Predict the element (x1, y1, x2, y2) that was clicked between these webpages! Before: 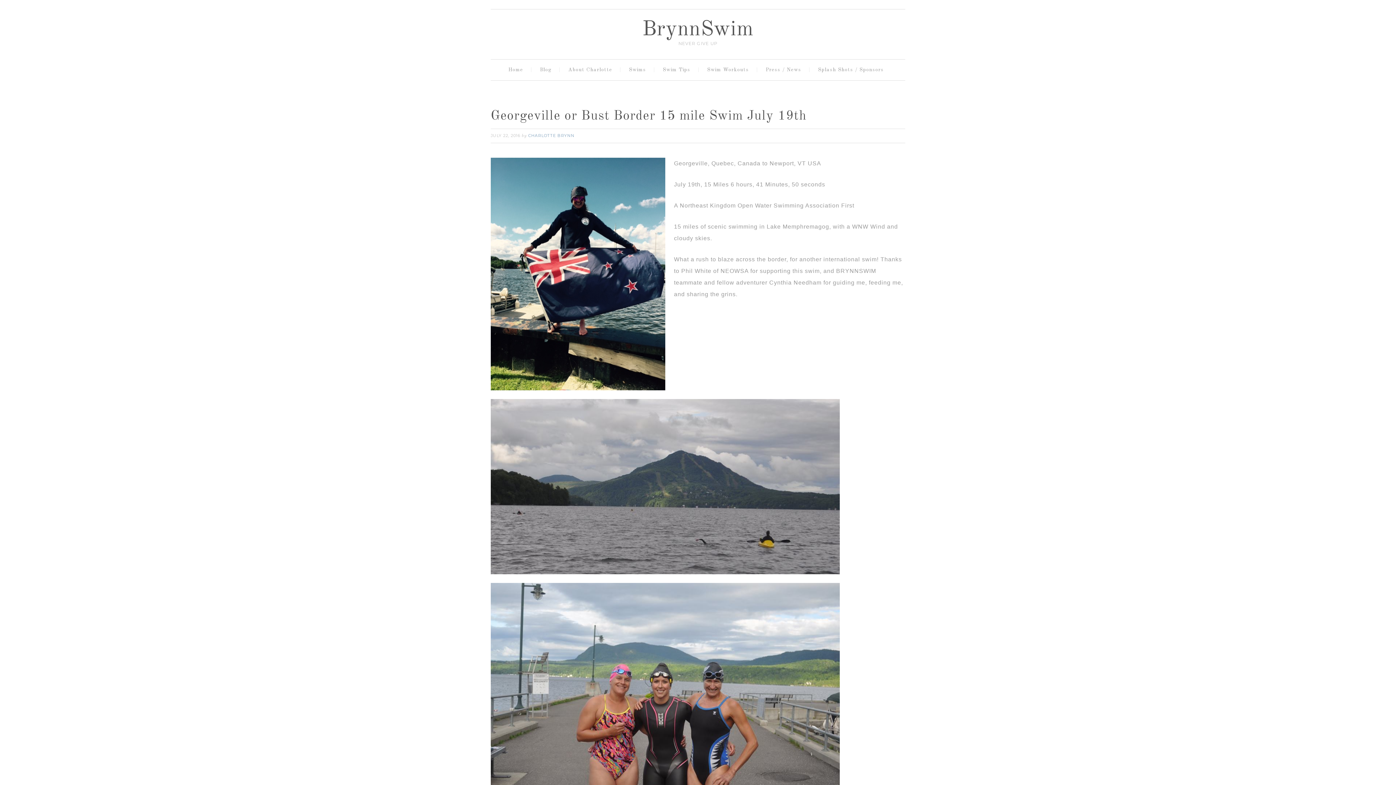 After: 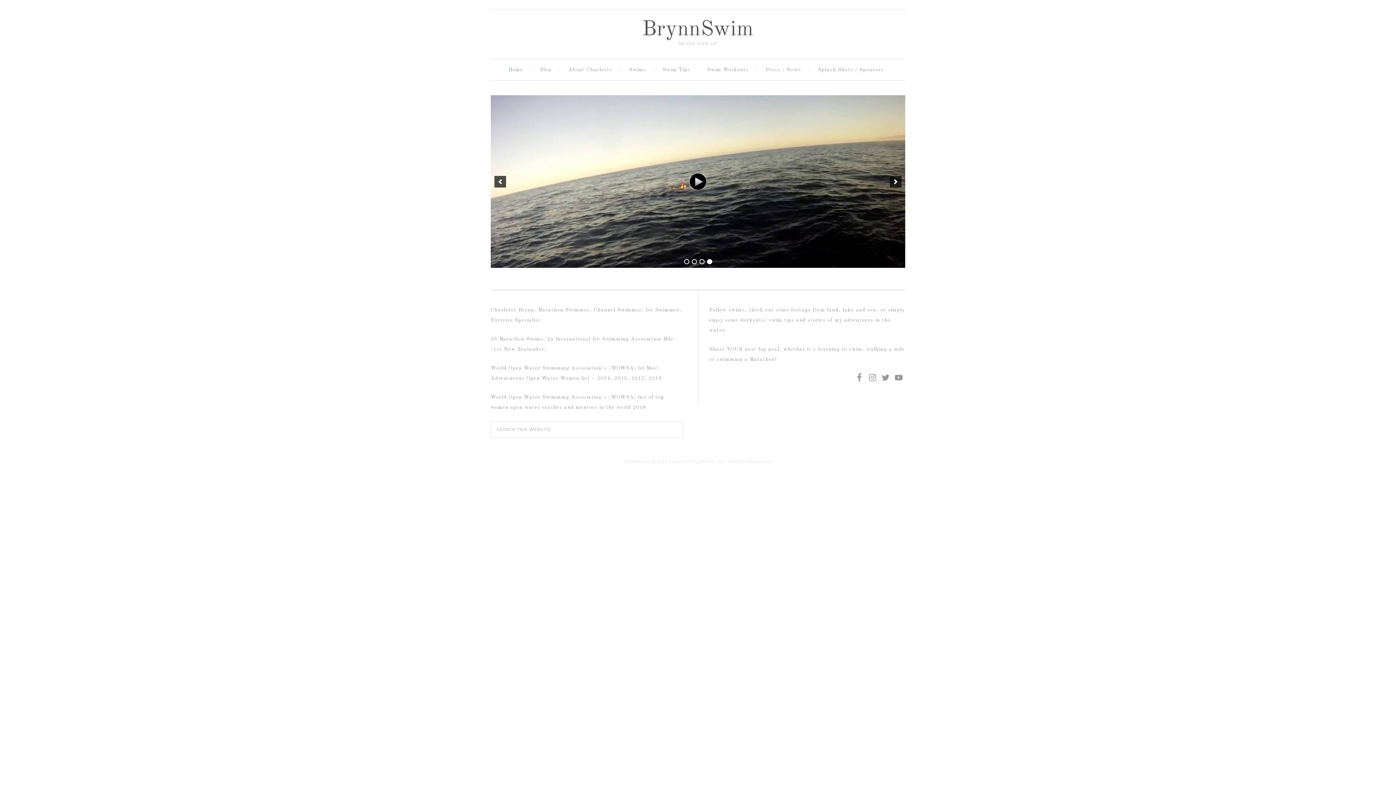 Action: label: BrynnSwim bbox: (642, 19, 754, 40)